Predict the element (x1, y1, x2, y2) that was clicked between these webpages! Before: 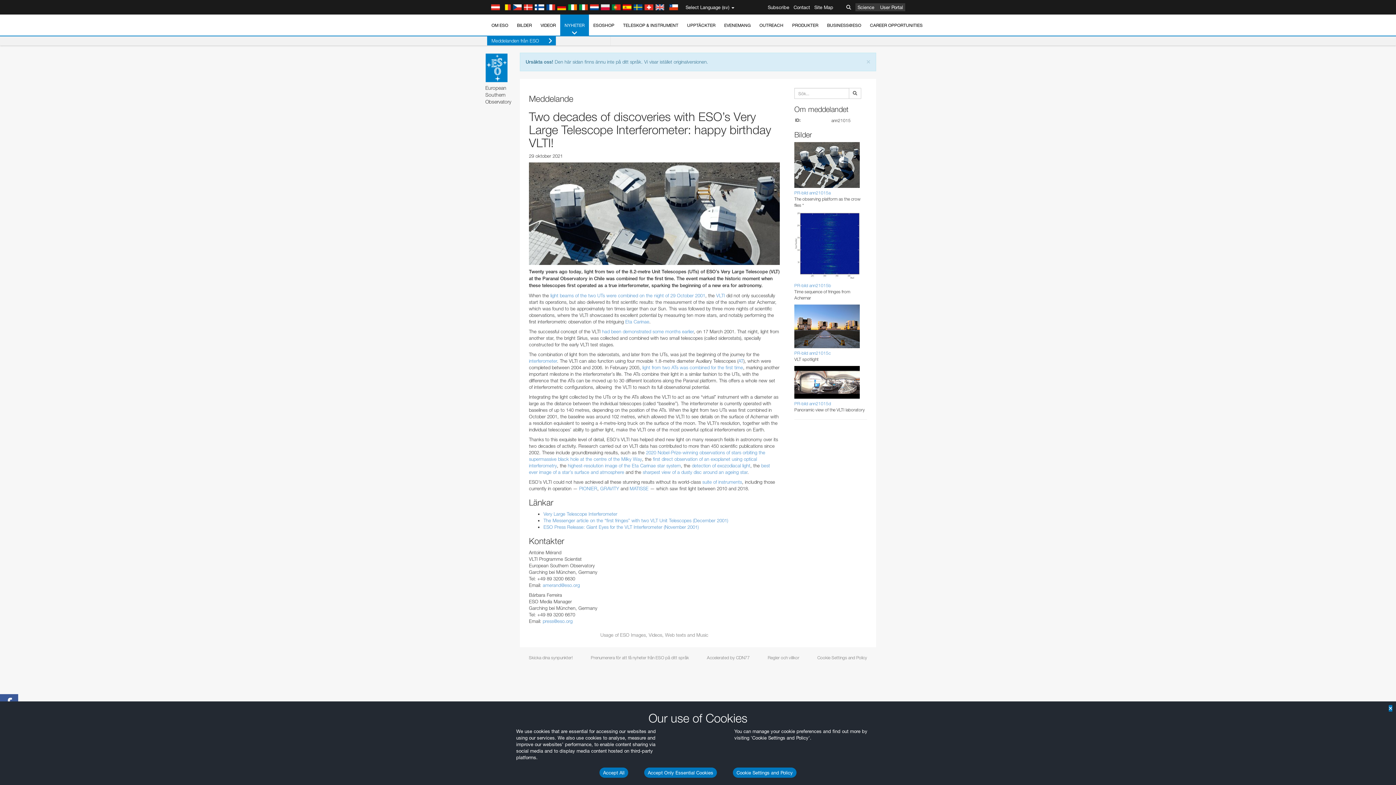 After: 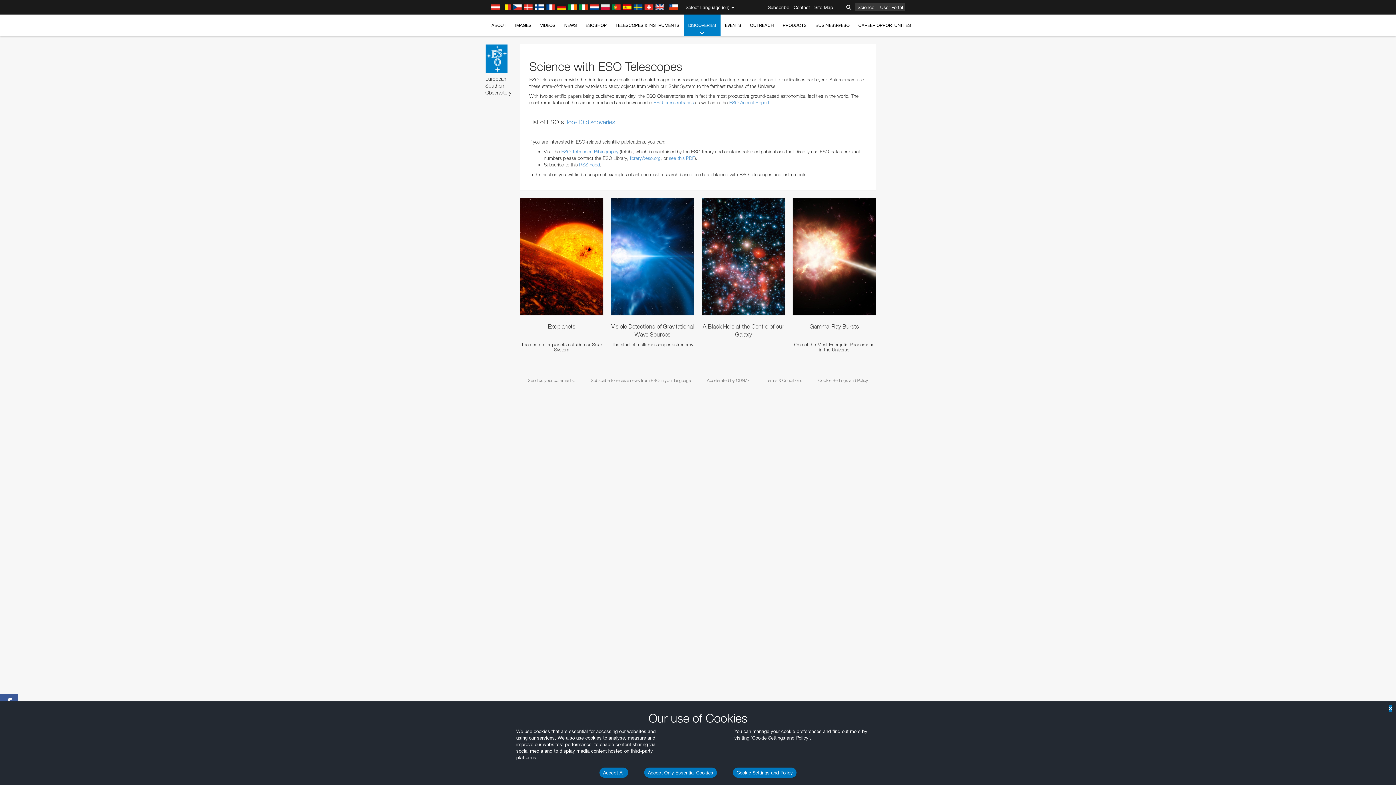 Action: bbox: (682, 14, 720, 36) label: UPPTÄCKTER